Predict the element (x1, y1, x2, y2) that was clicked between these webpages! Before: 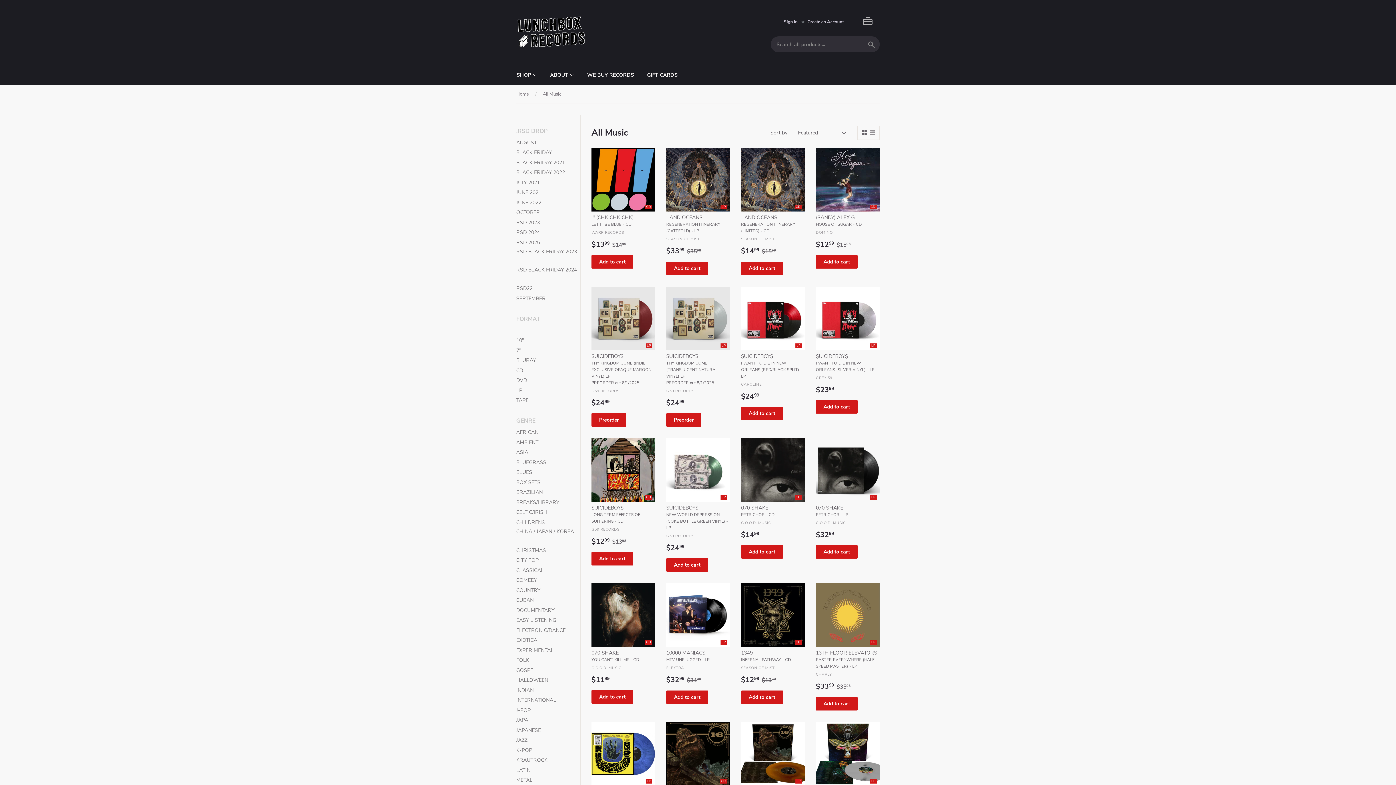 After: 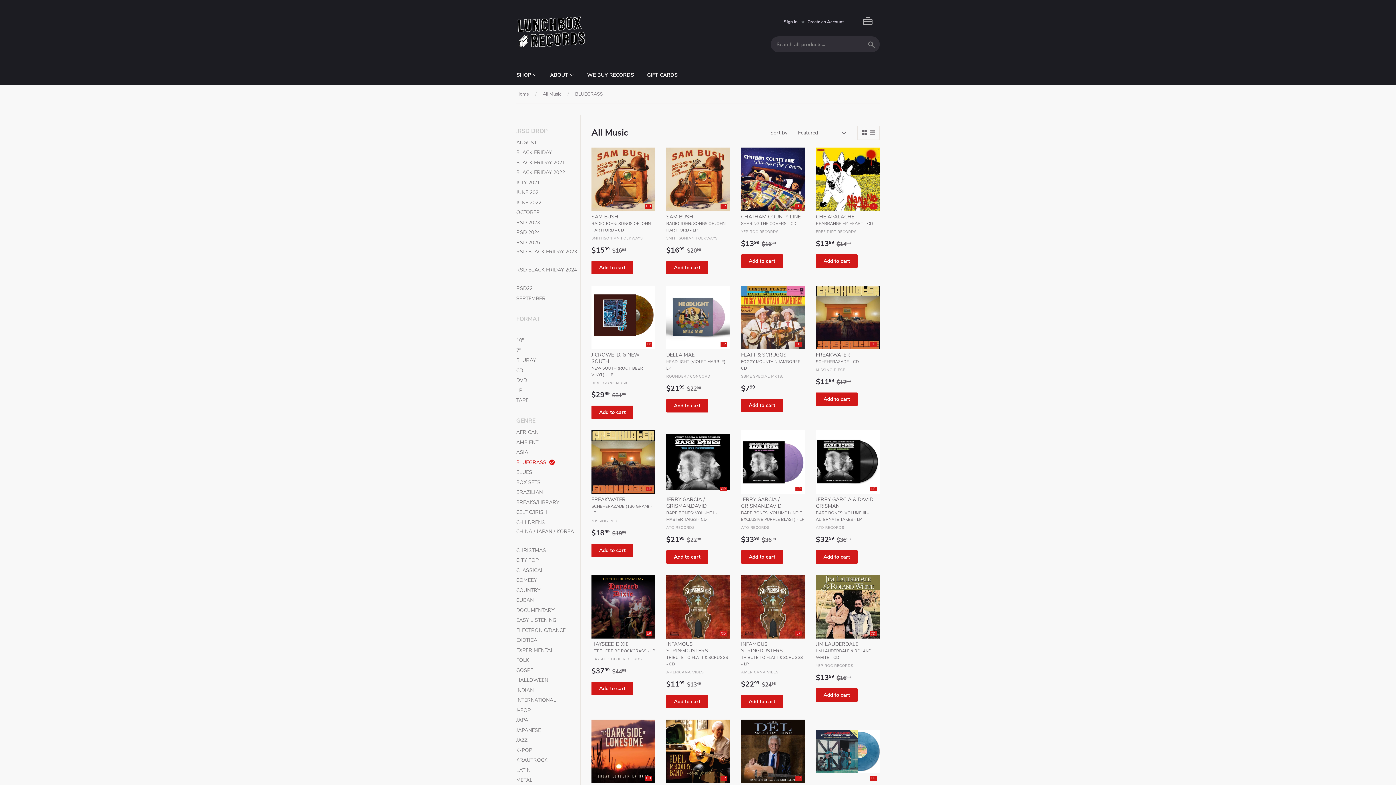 Action: label: BLUEGRASS bbox: (516, 458, 580, 466)